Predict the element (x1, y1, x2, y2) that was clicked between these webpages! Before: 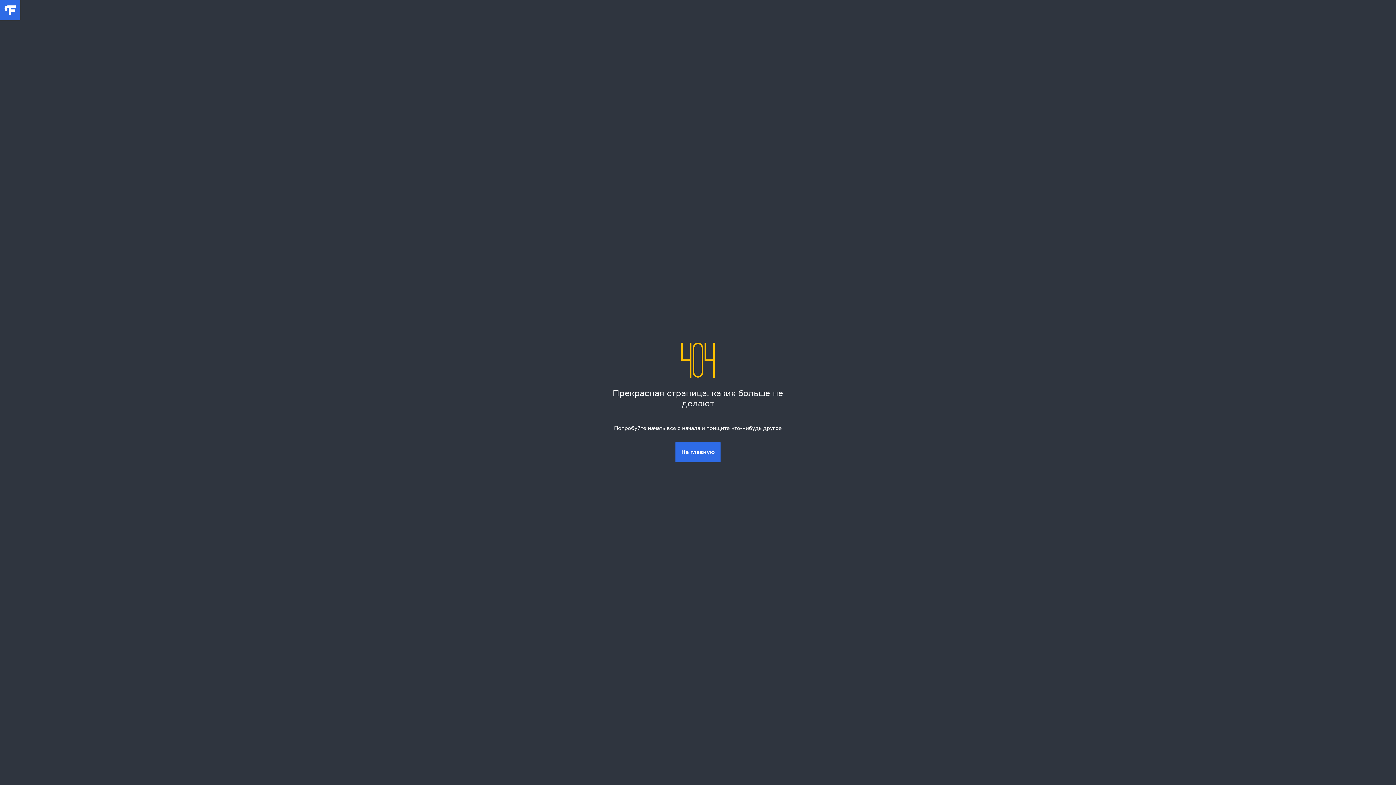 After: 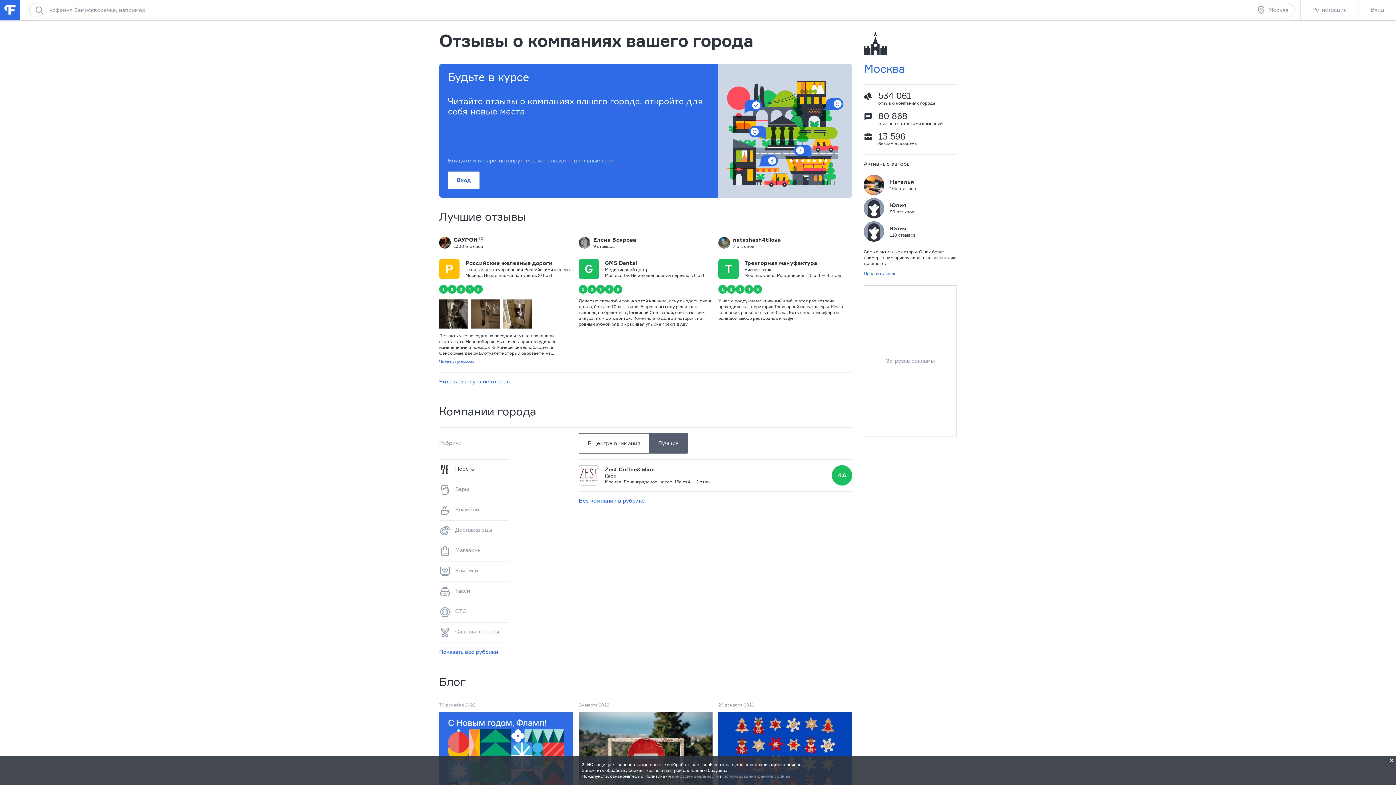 Action: bbox: (675, 442, 720, 462) label: На главную